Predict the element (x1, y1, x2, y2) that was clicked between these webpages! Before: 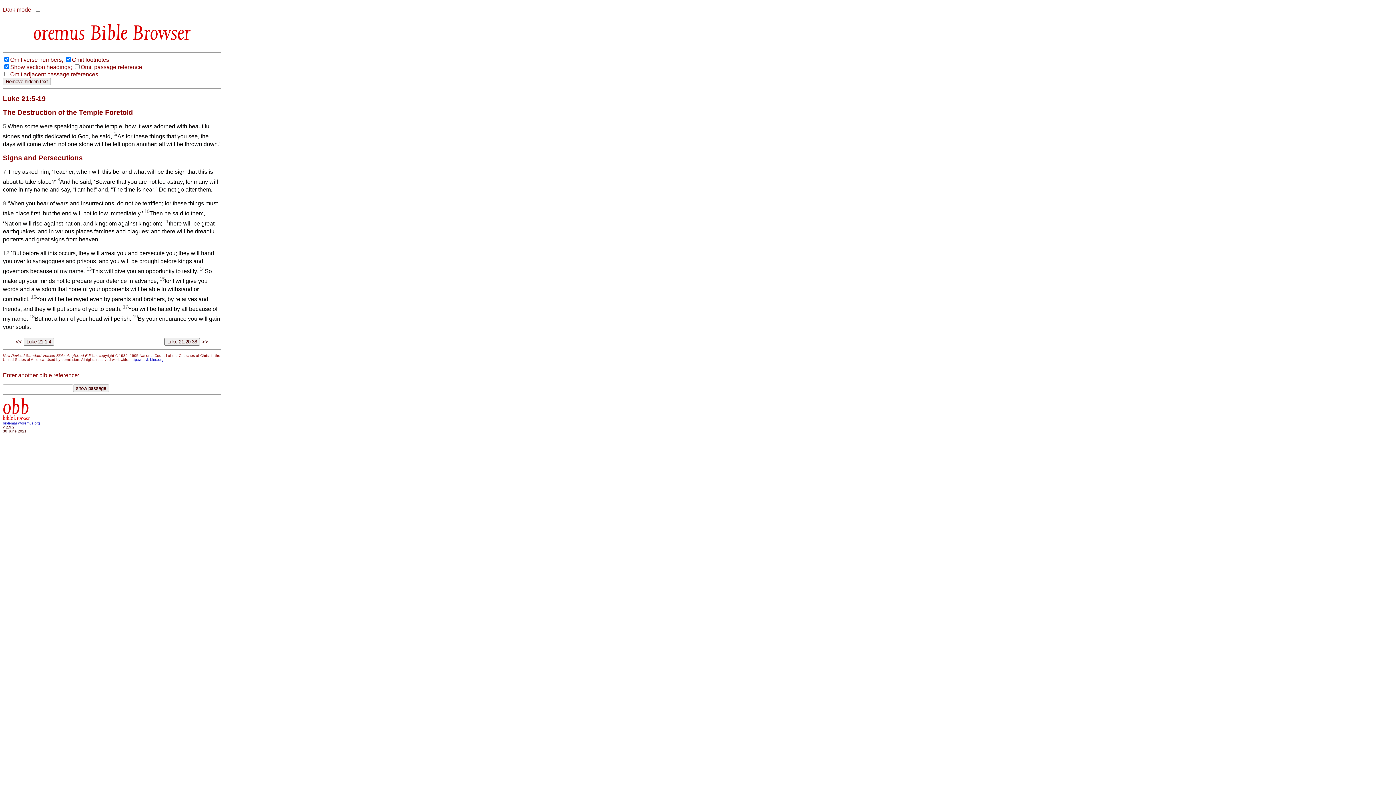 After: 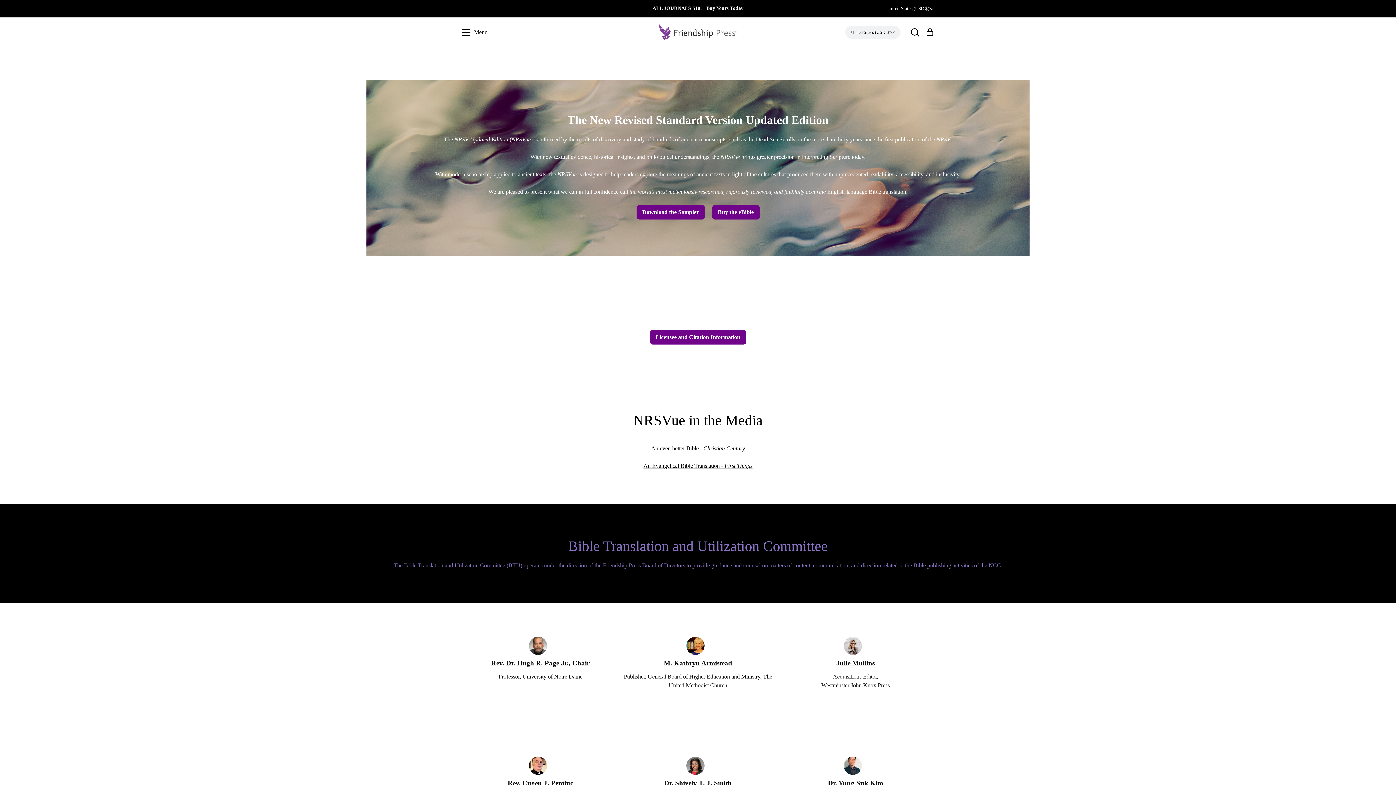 Action: label: http://nrsvbibles.org bbox: (130, 357, 163, 361)